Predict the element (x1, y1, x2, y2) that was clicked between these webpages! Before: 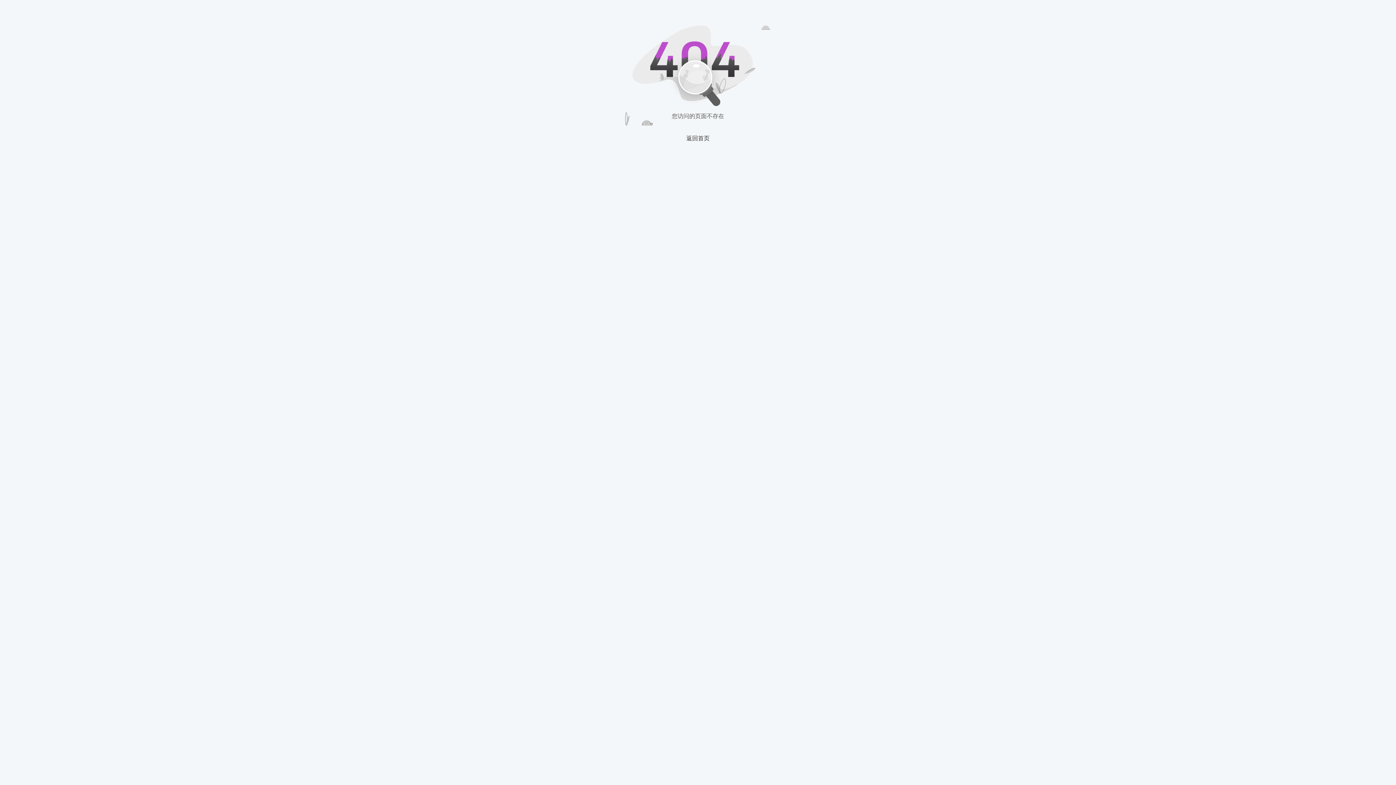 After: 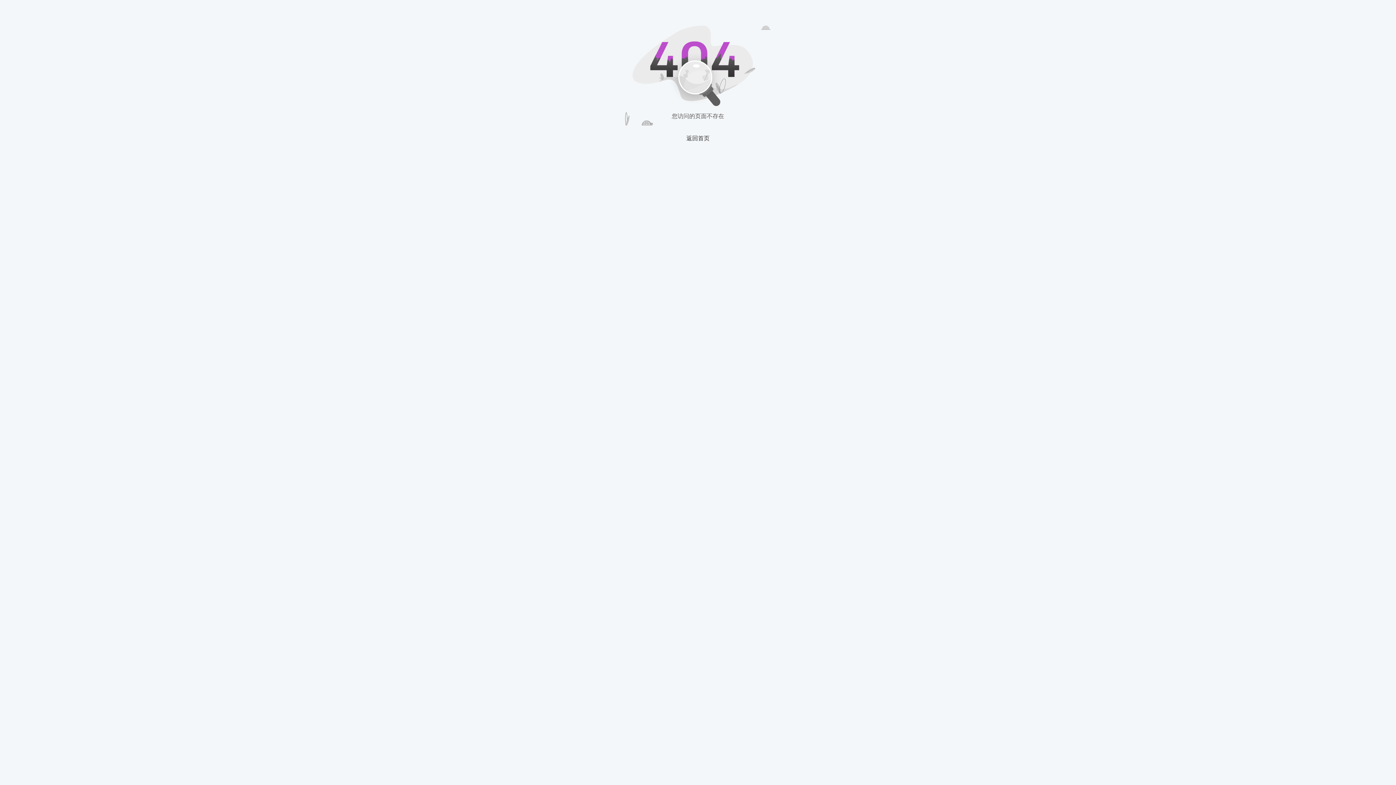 Action: label: 返回首页 bbox: (686, 134, 709, 142)